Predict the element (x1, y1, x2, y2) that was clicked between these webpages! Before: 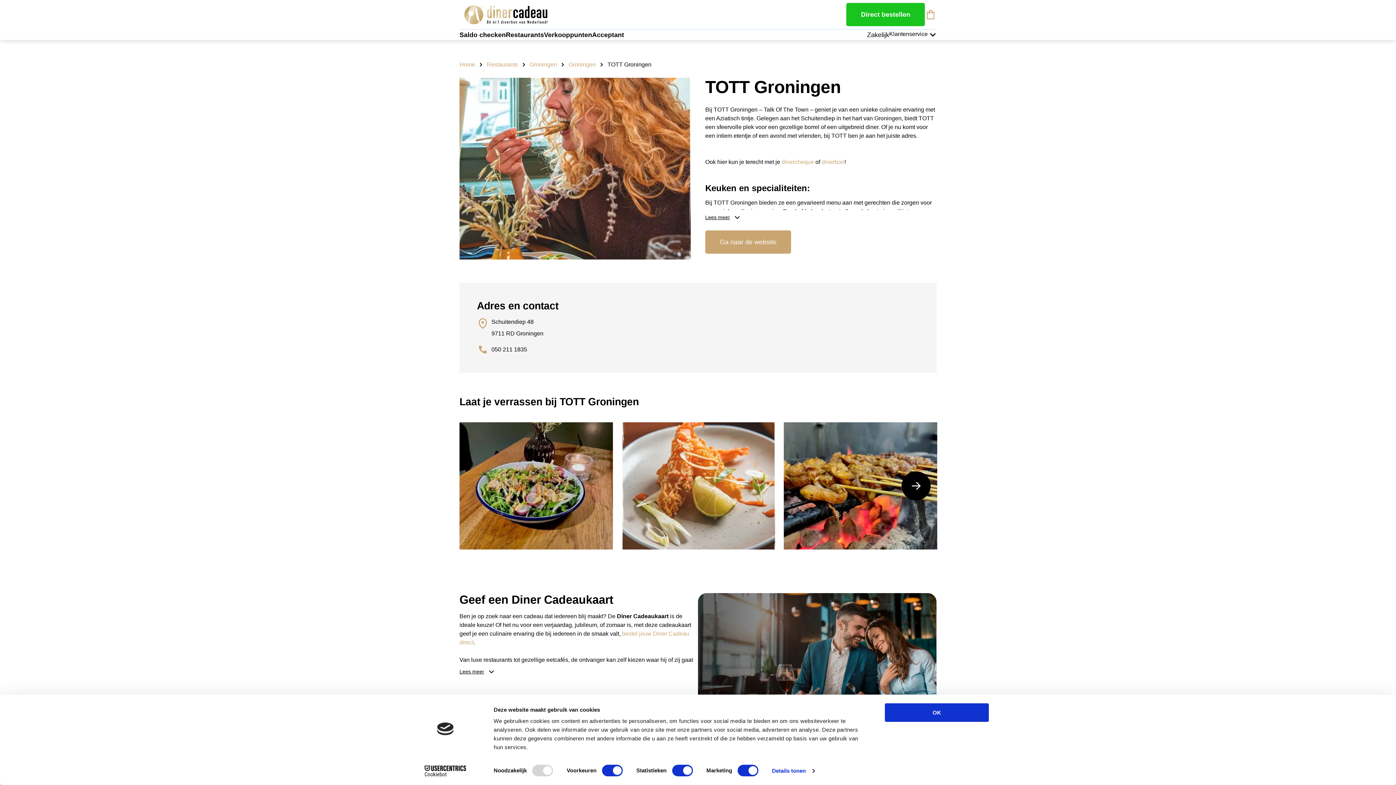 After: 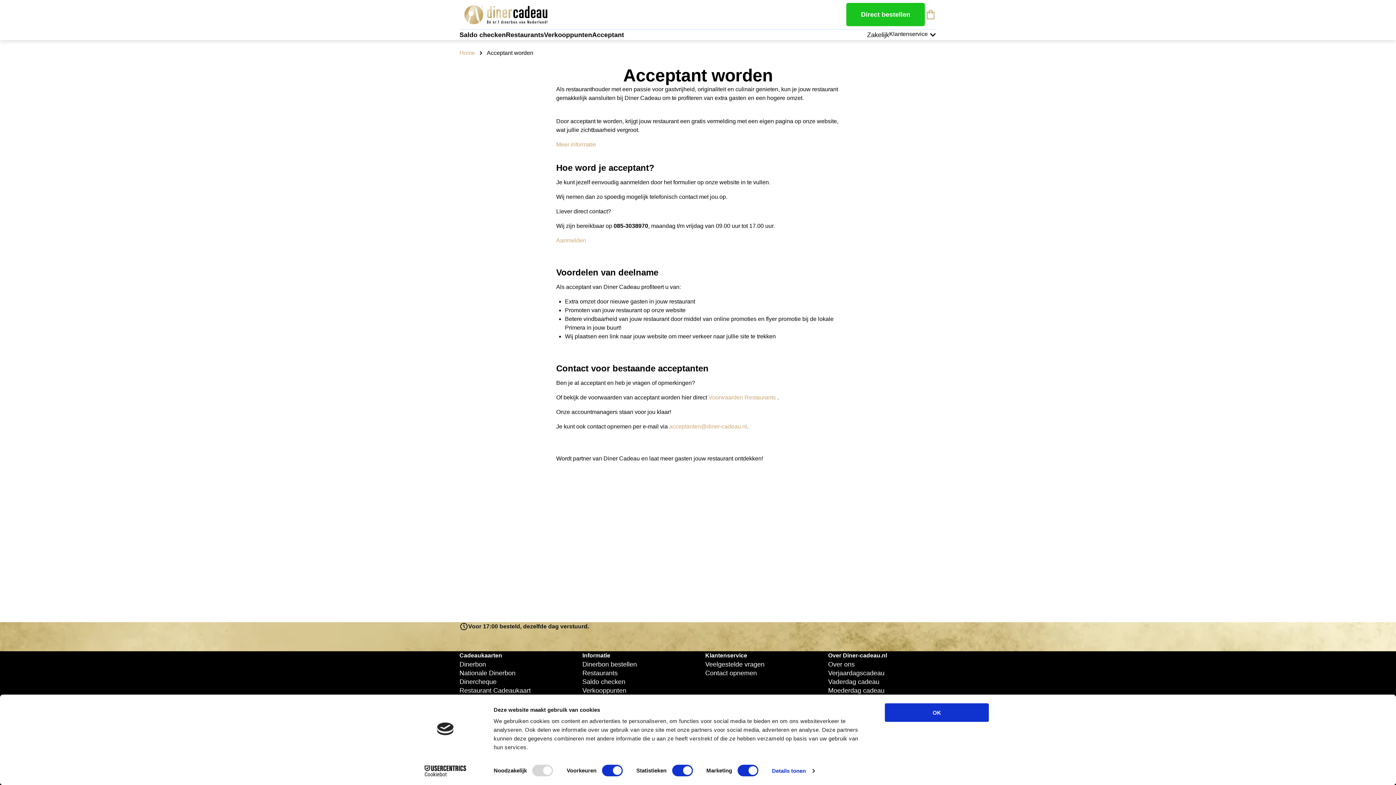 Action: label: Acceptant bbox: (592, 30, 624, 39)